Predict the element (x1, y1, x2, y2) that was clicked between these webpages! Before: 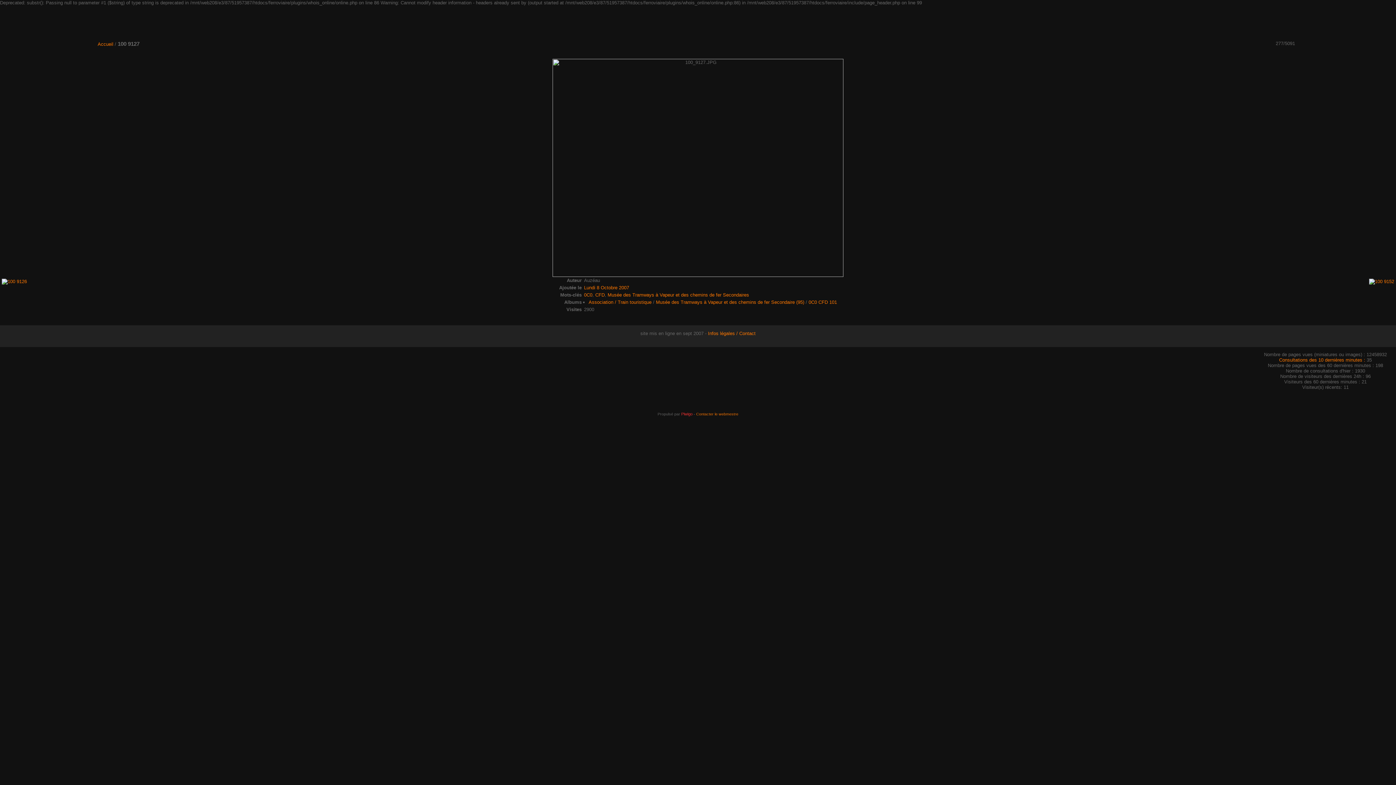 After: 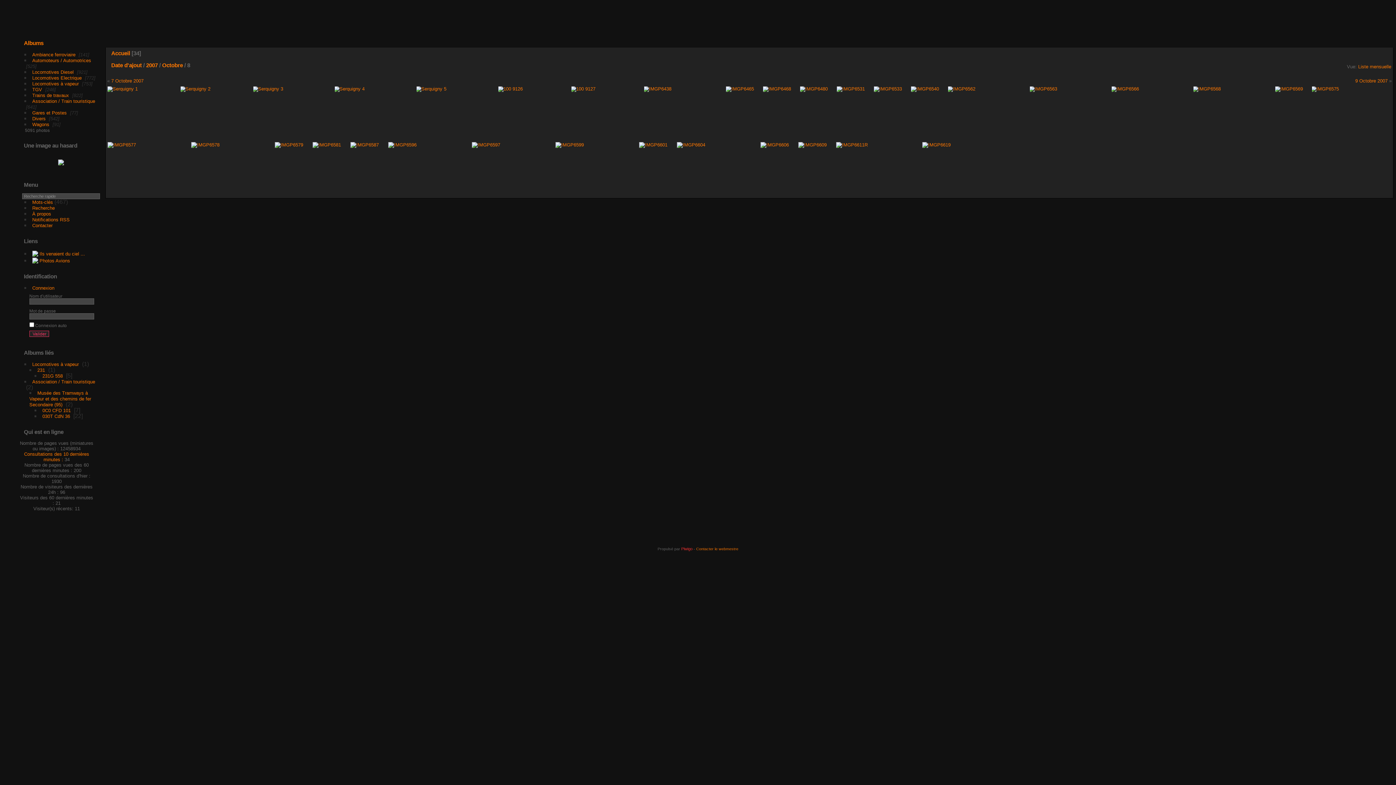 Action: label: Lundi 8 Octobre 2007 bbox: (584, 285, 629, 290)